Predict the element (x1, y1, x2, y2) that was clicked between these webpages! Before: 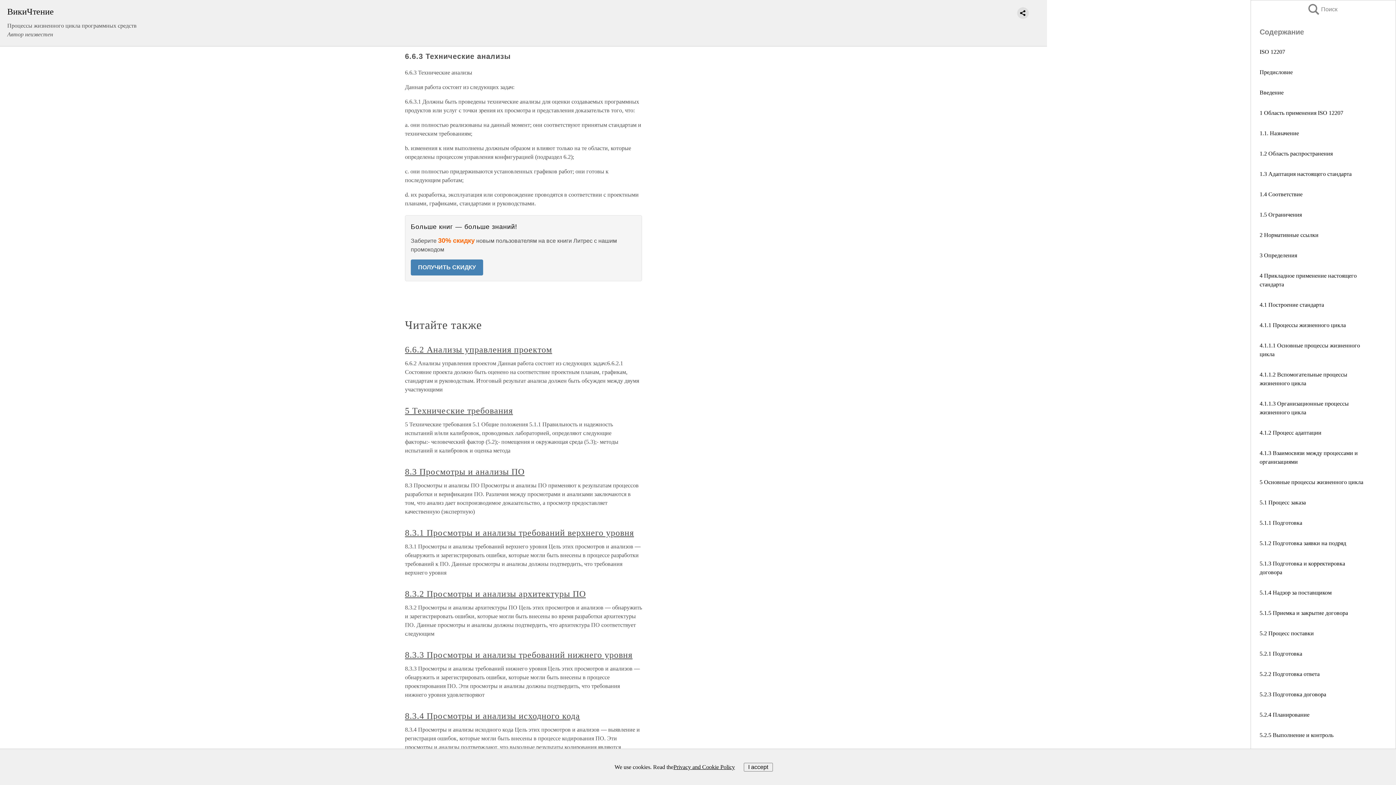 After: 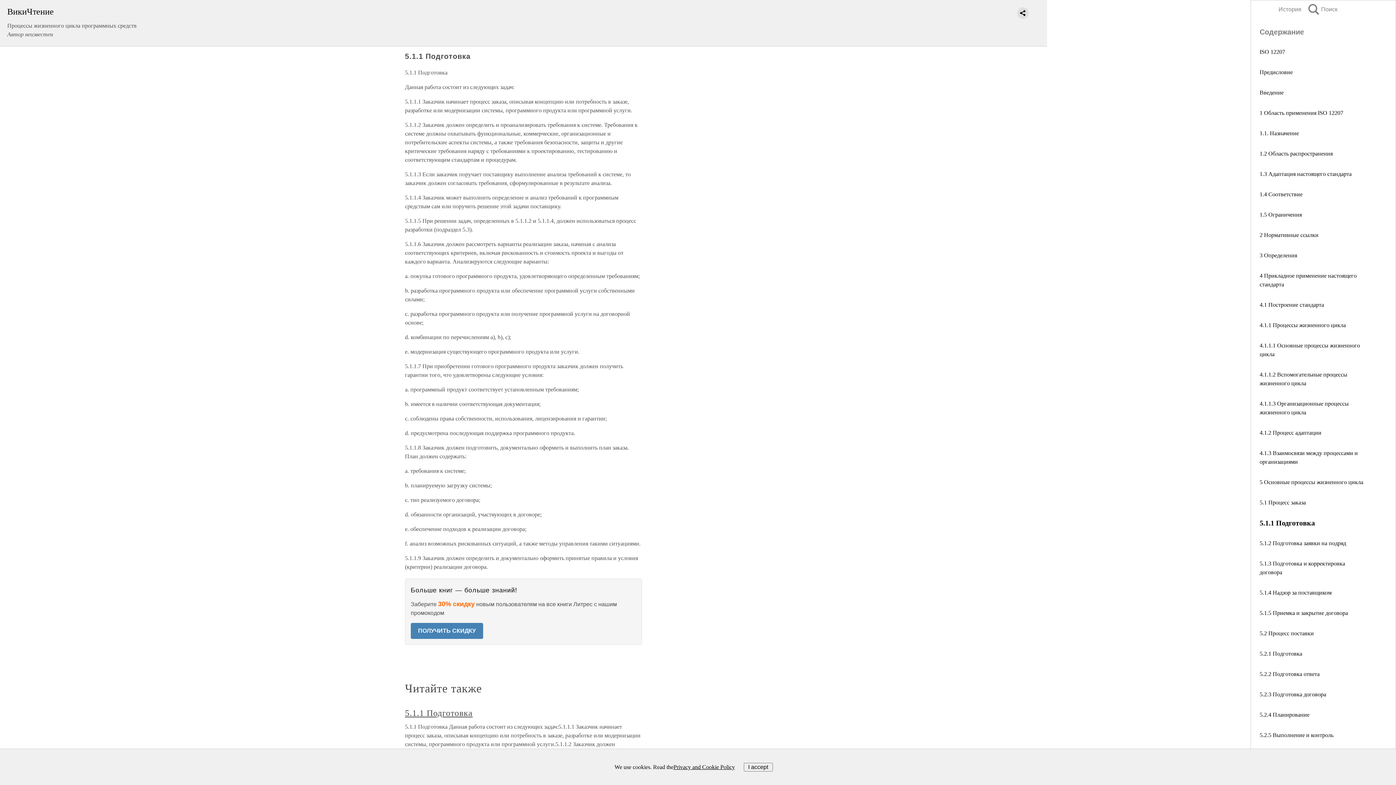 Action: label: 5.1.1 Подготовка bbox: (1260, 520, 1302, 526)